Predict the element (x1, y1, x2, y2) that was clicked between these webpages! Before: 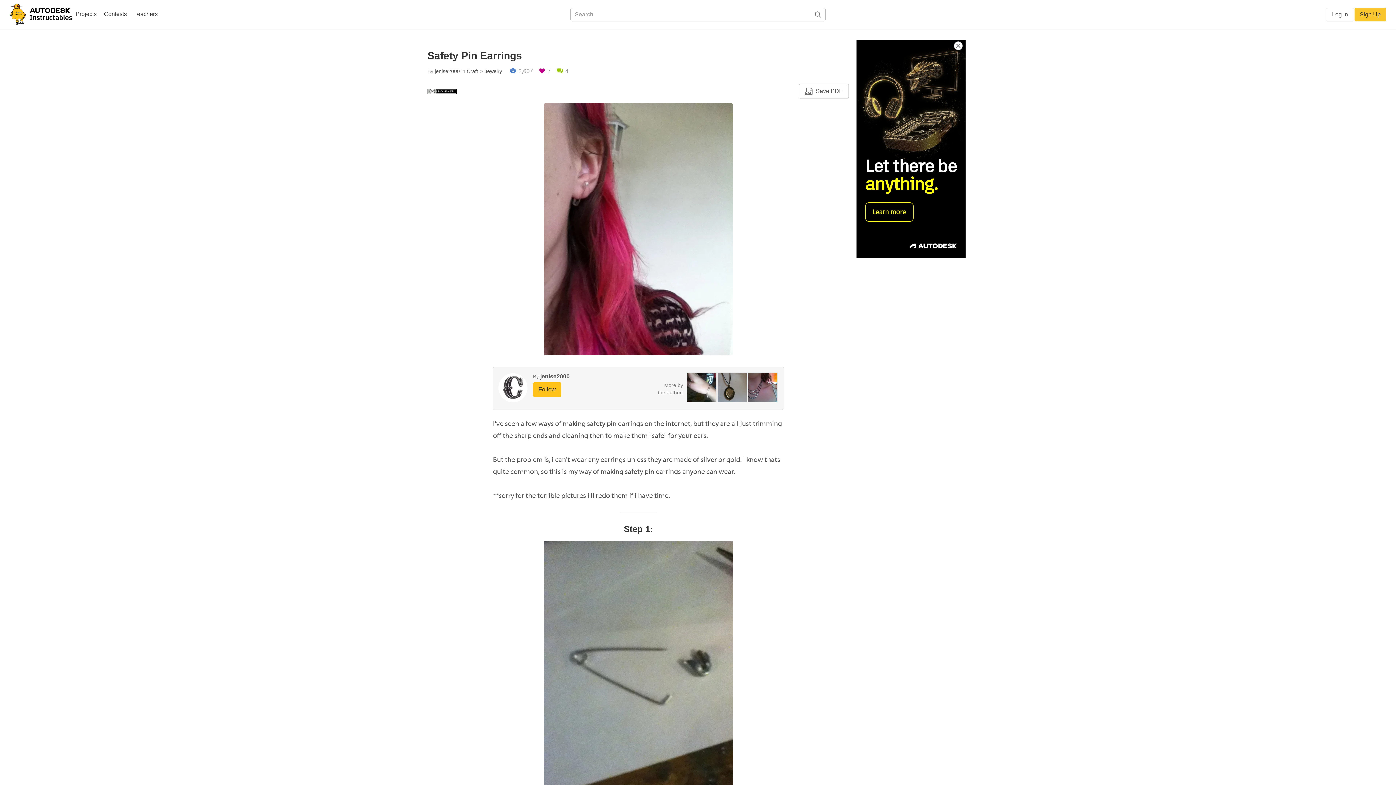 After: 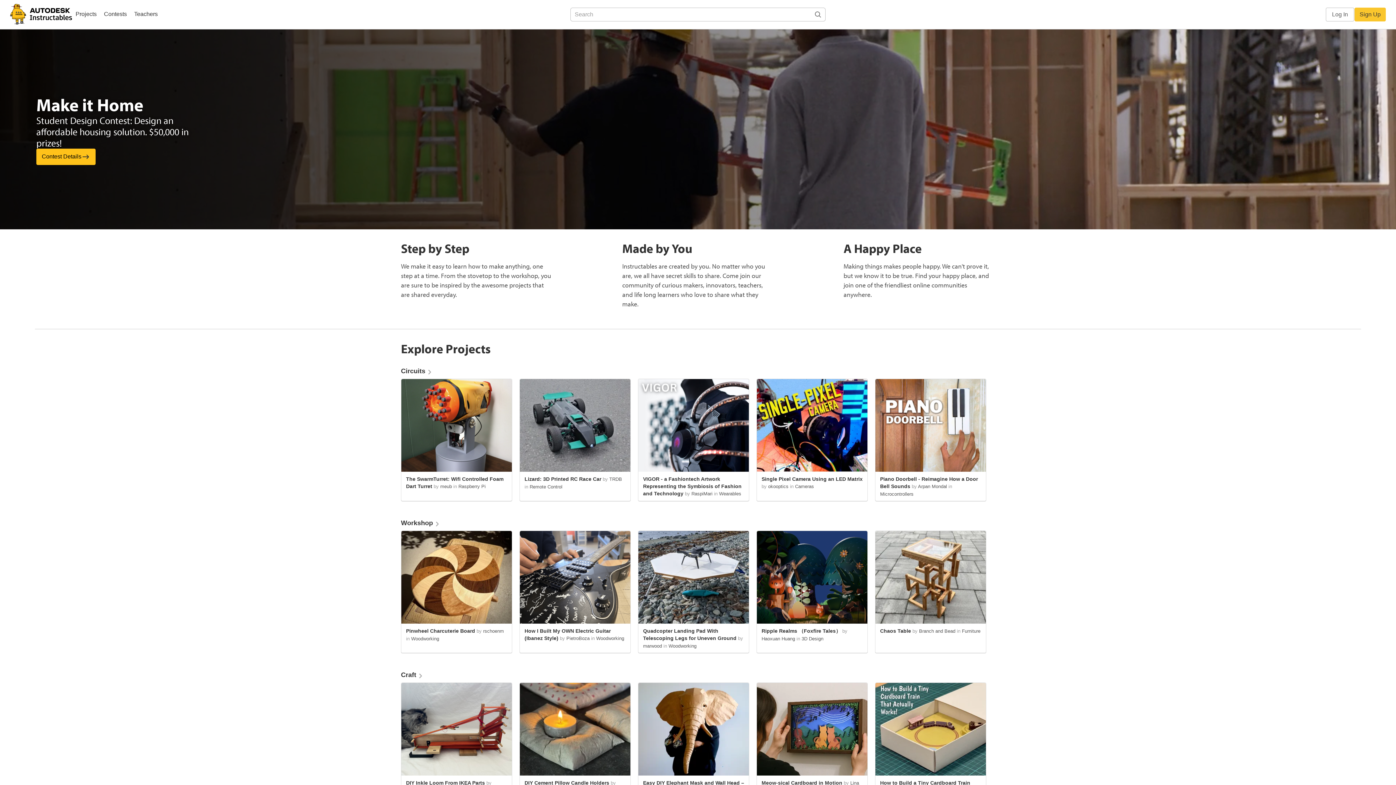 Action: bbox: (10, 0, 72, 29)